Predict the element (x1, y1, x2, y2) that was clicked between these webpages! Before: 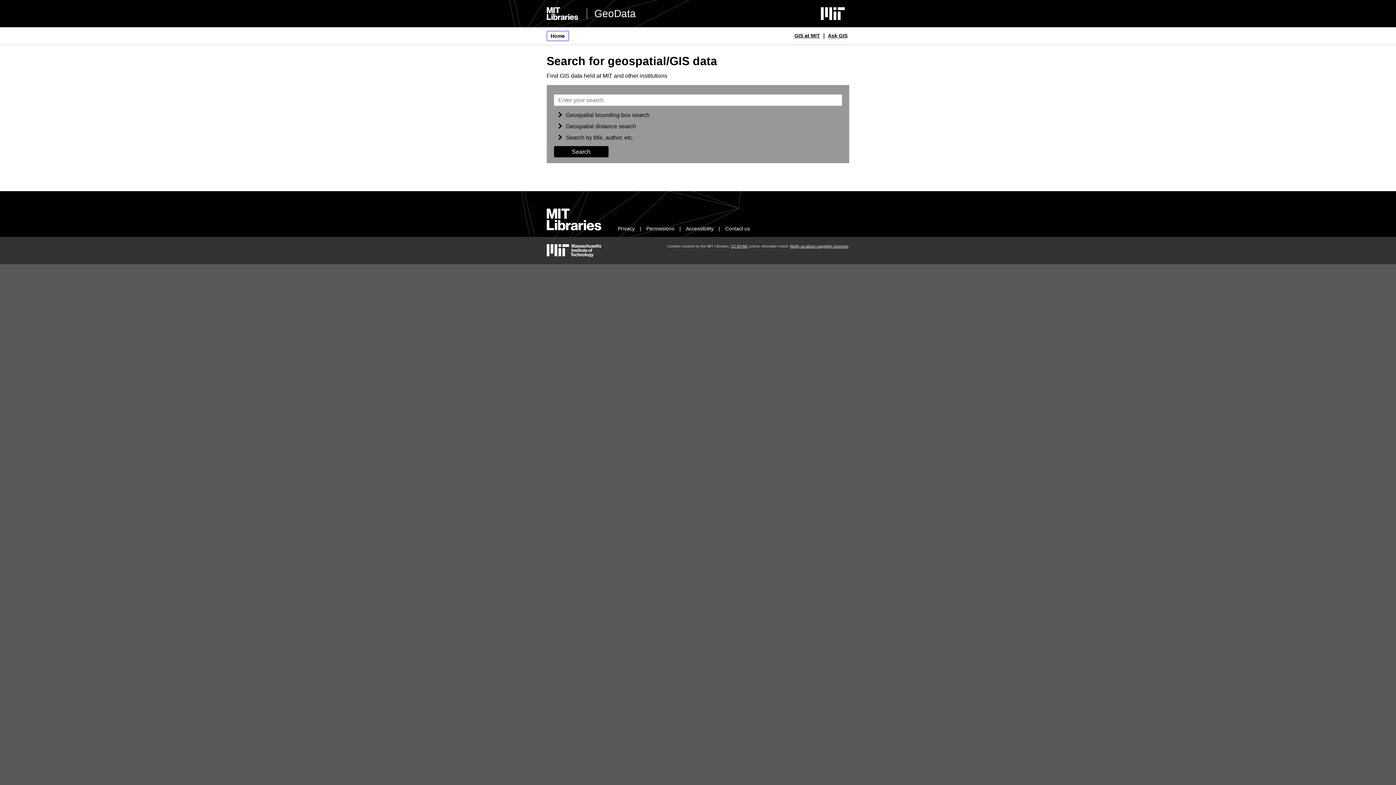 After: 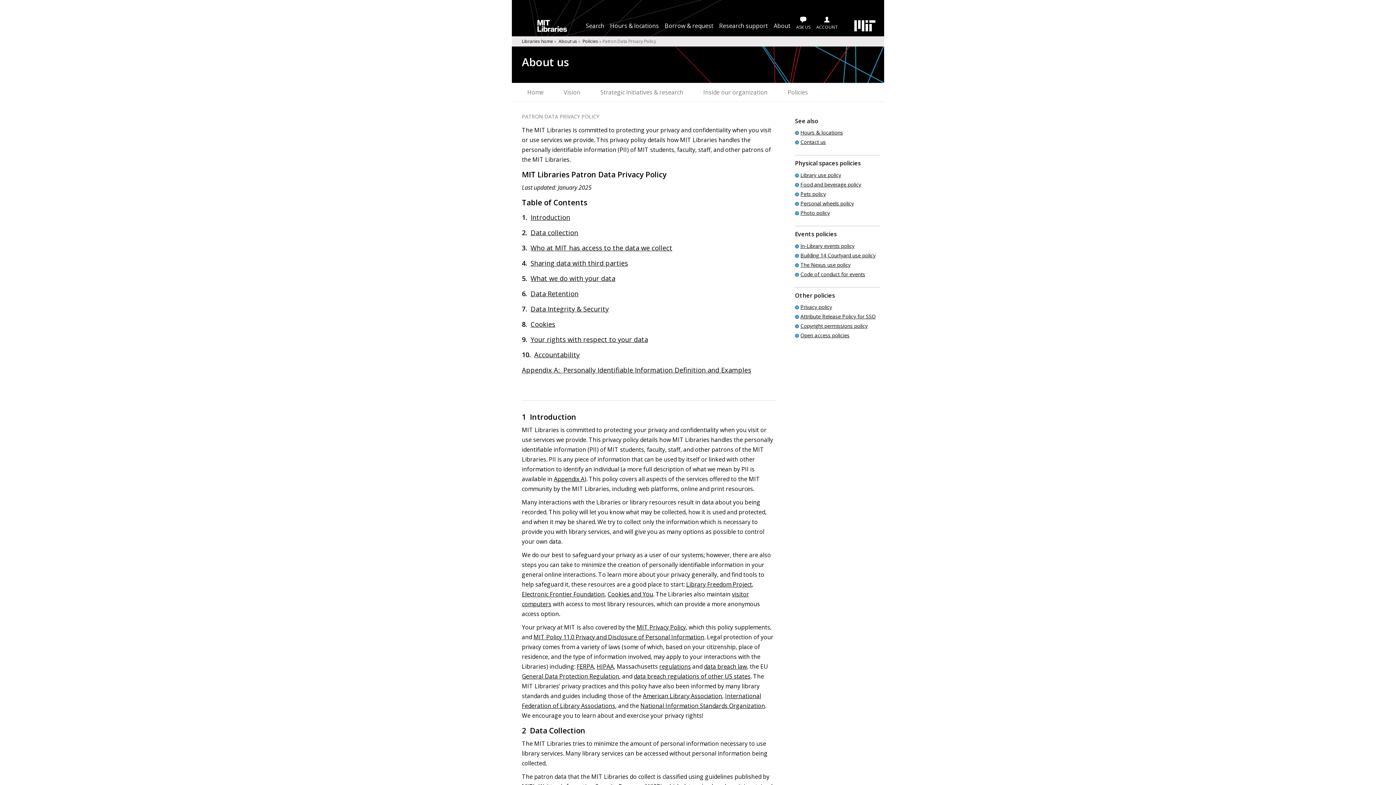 Action: bbox: (618, 225, 634, 231) label: Privacy